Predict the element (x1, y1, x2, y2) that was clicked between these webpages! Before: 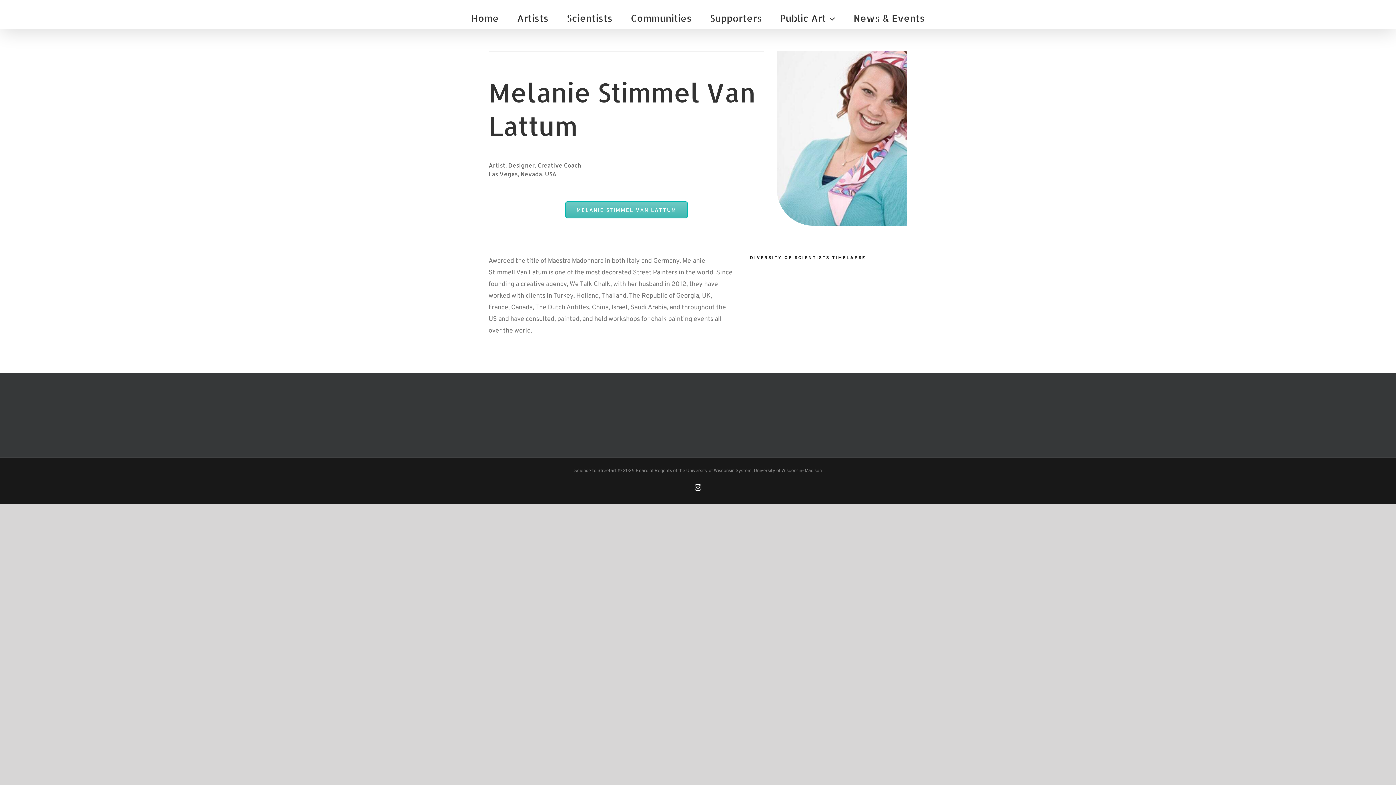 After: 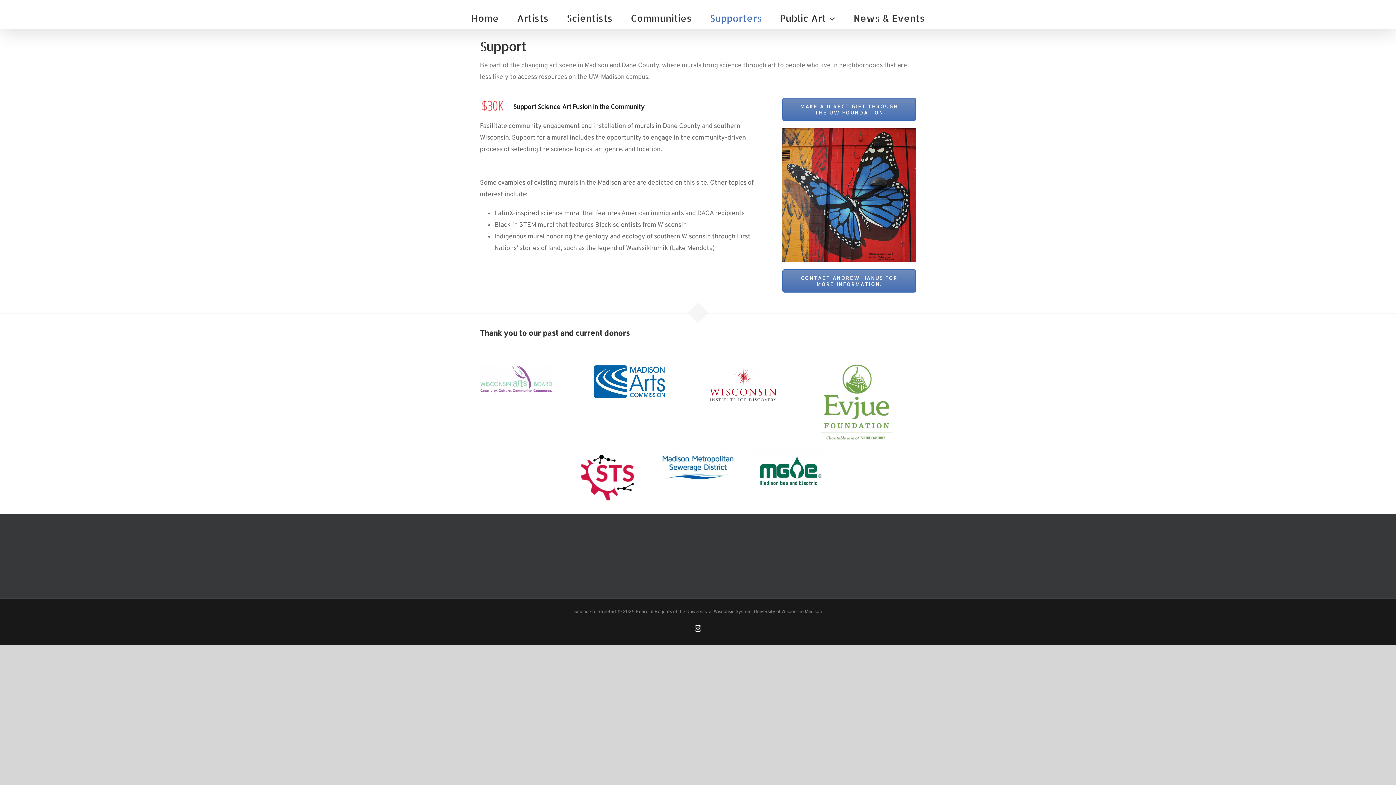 Action: label: Supporters bbox: (710, 3, 762, 32)